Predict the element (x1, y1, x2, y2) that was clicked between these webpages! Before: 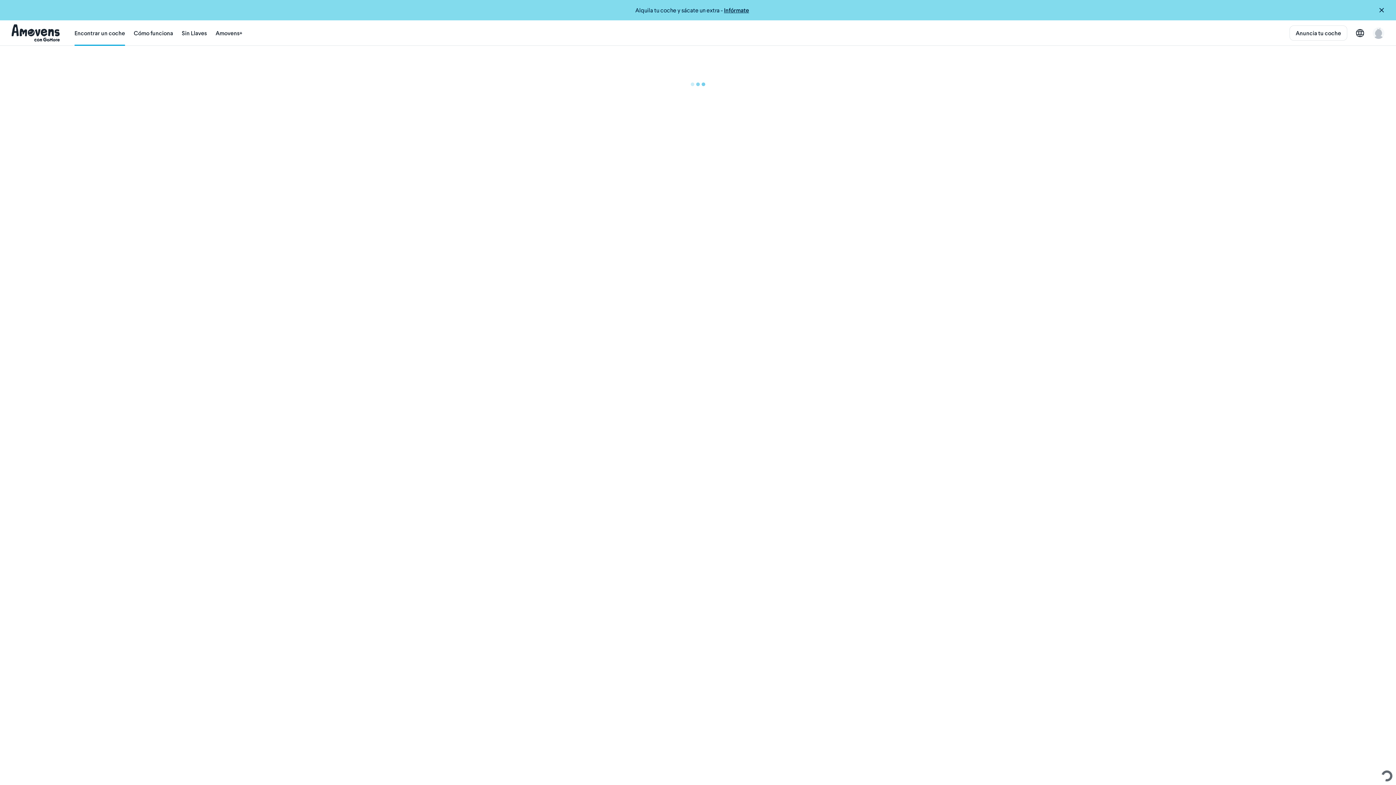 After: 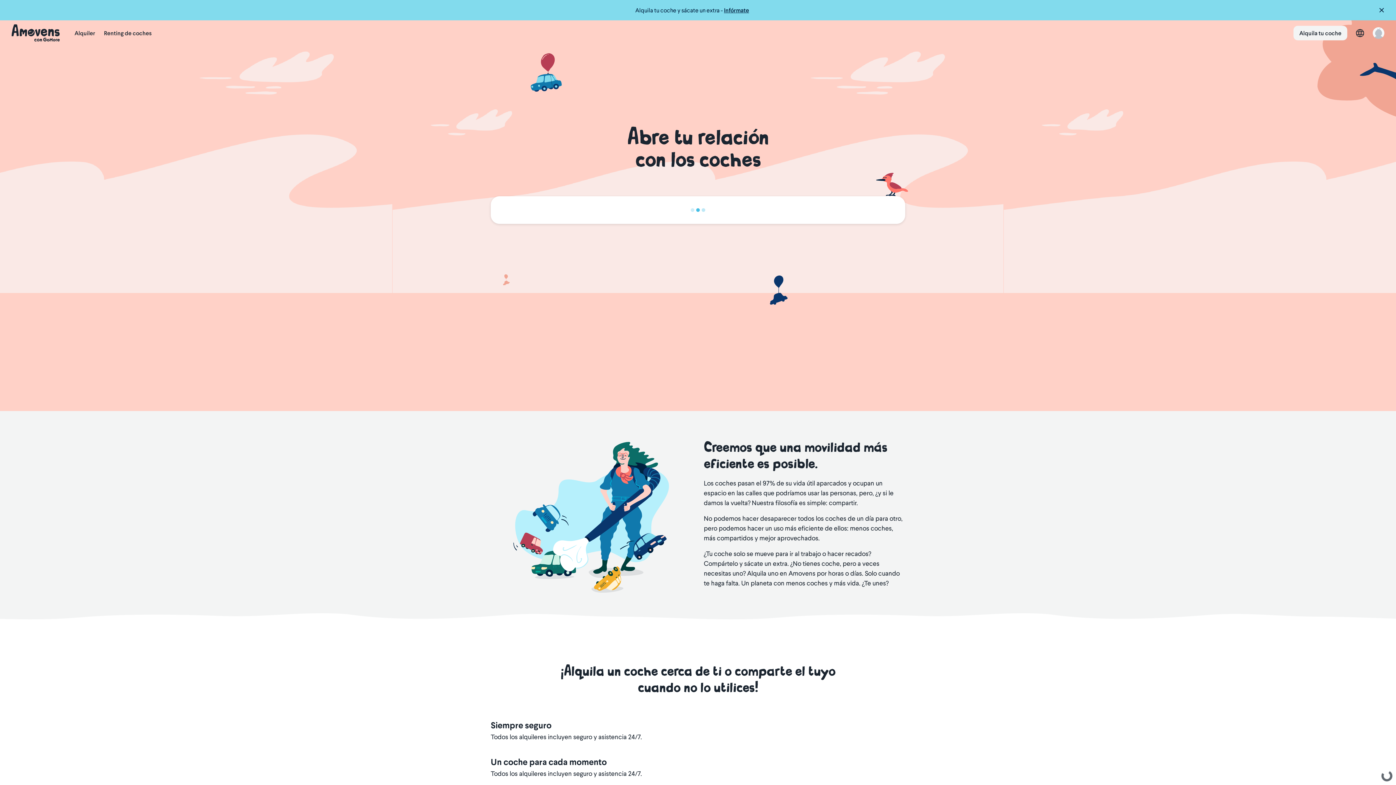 Action: bbox: (11, 20, 60, 45)